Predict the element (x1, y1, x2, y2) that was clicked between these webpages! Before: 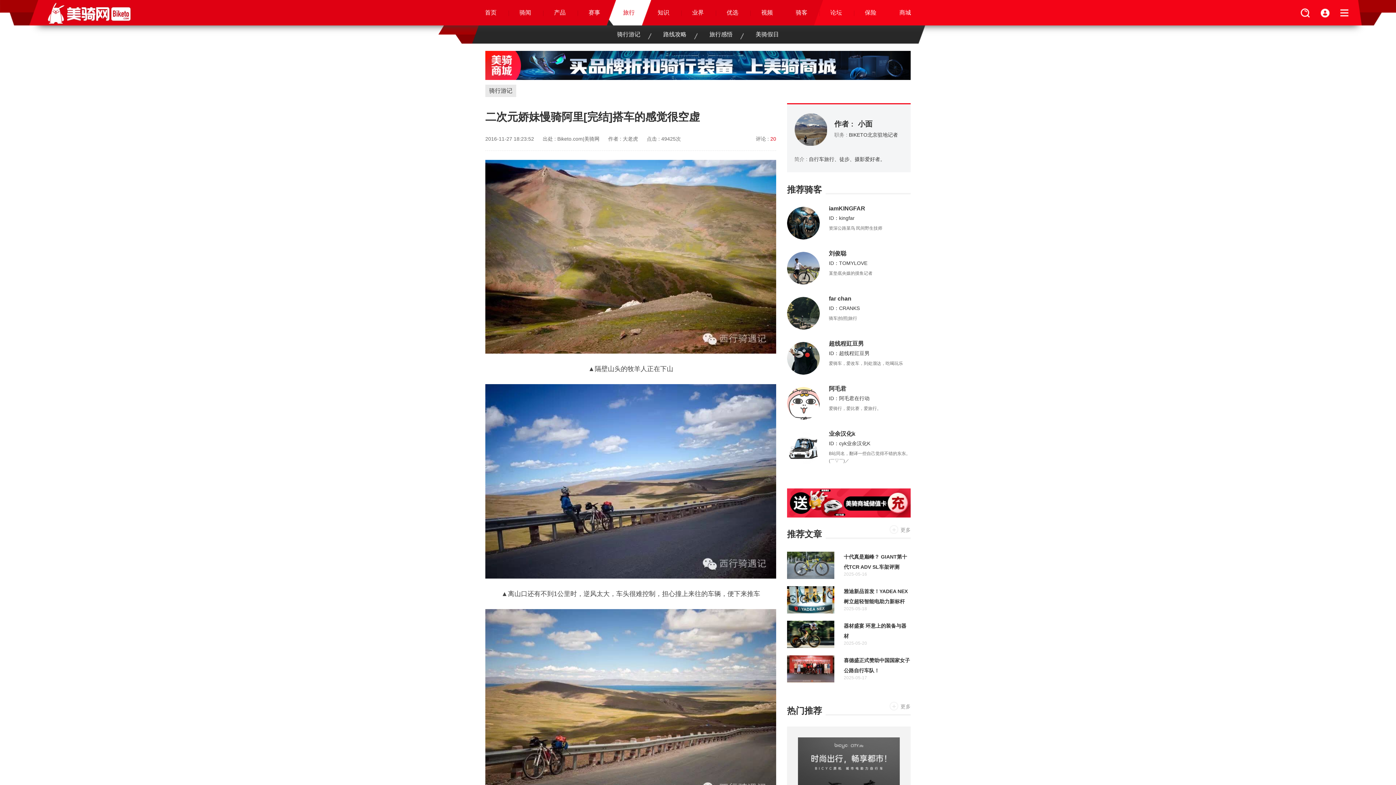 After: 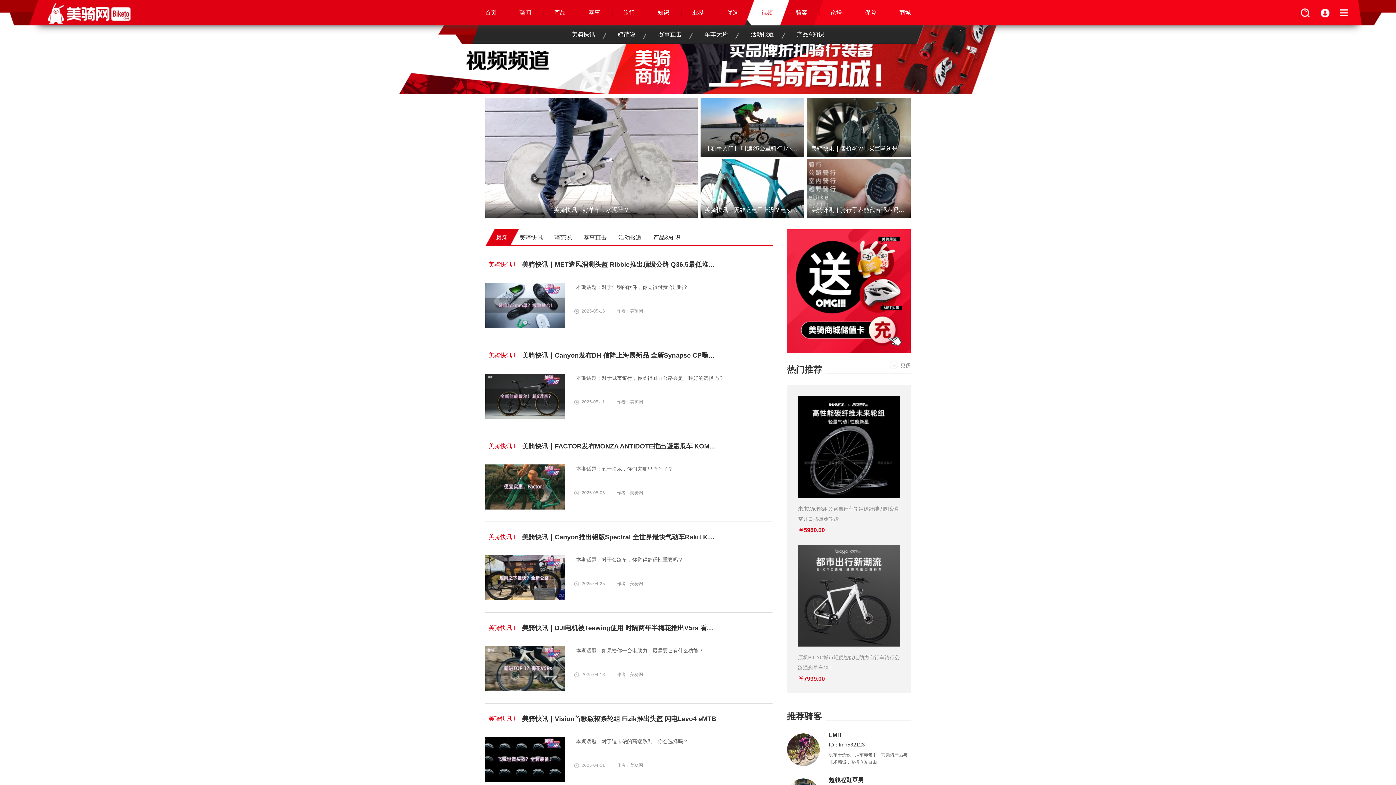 Action: label: 视频 bbox: (745, 0, 789, 25)